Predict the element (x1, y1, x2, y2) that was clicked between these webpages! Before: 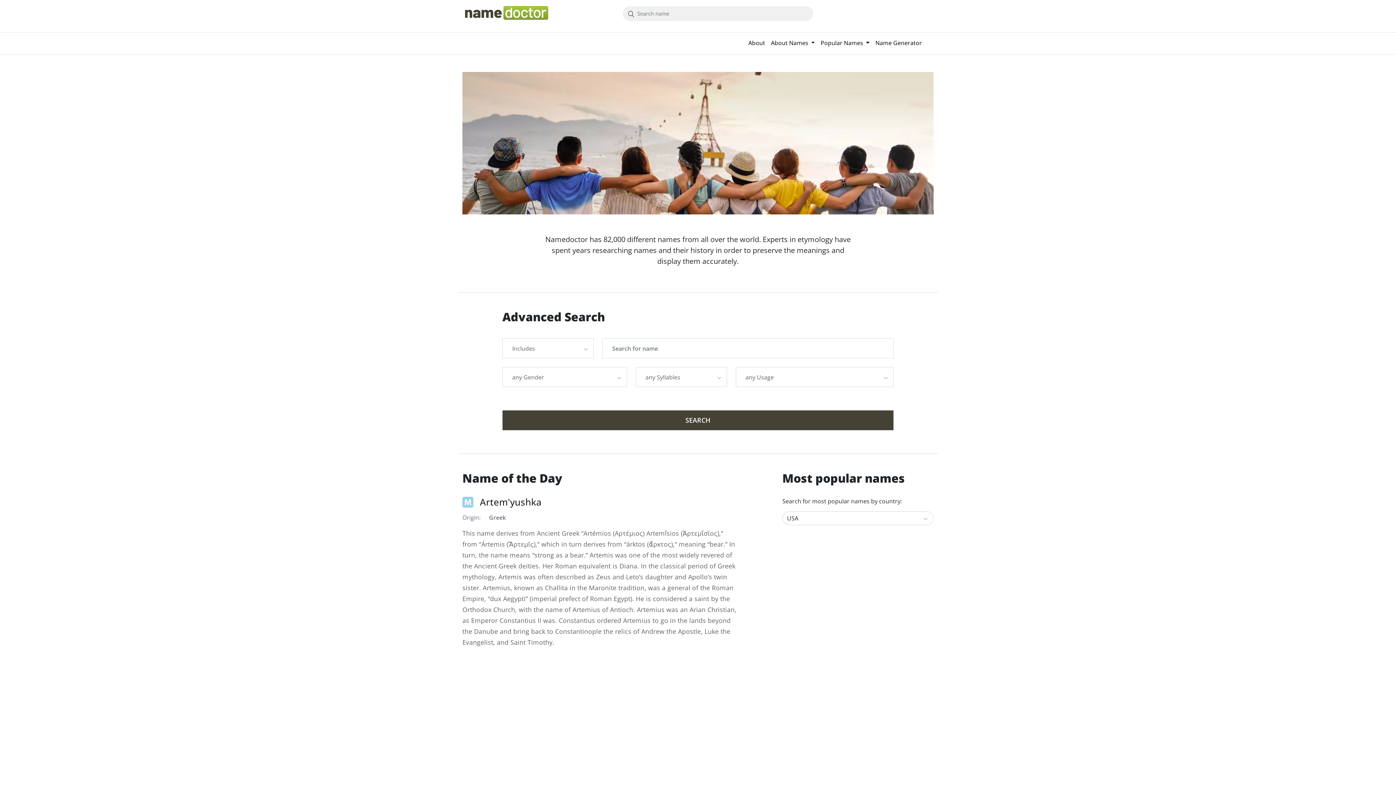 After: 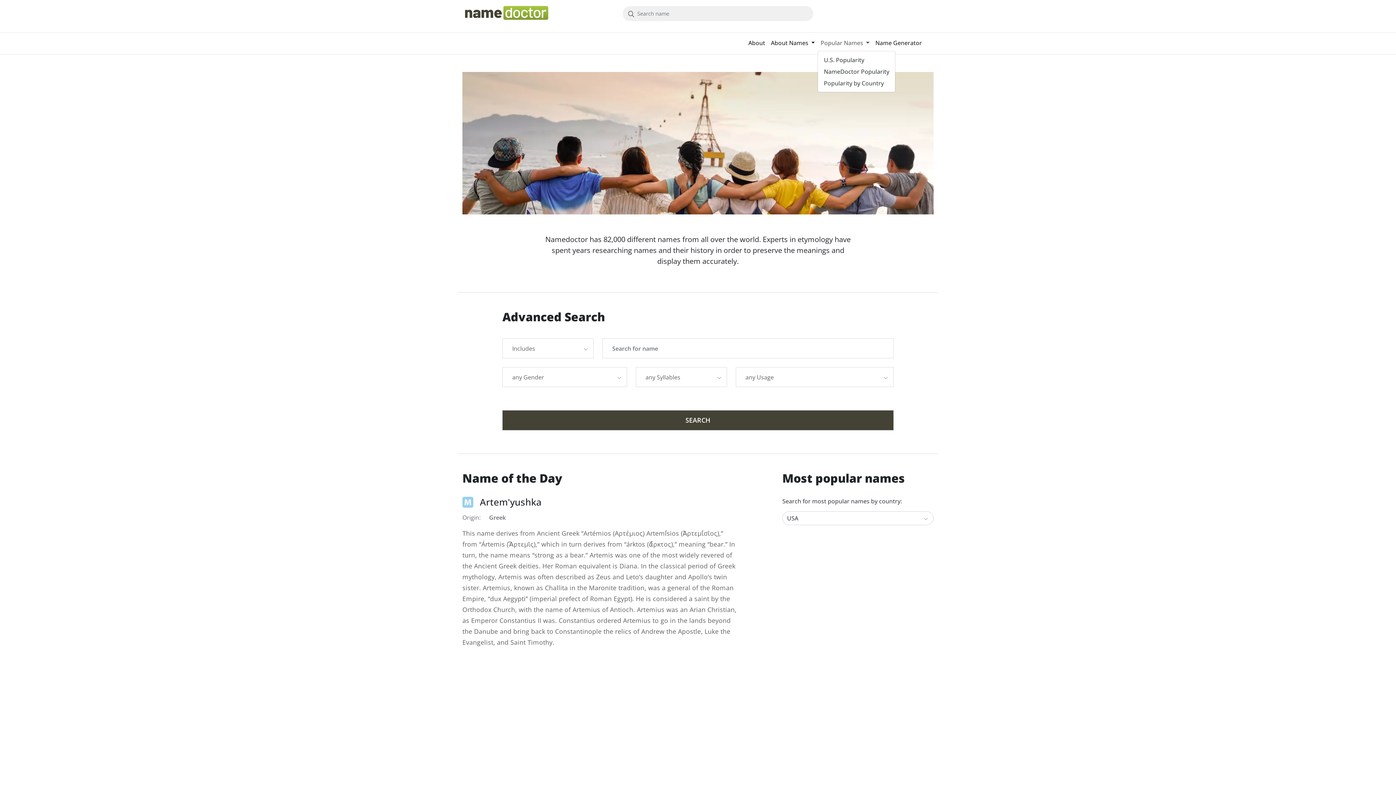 Action: bbox: (817, 35, 872, 50) label: Popular Names 